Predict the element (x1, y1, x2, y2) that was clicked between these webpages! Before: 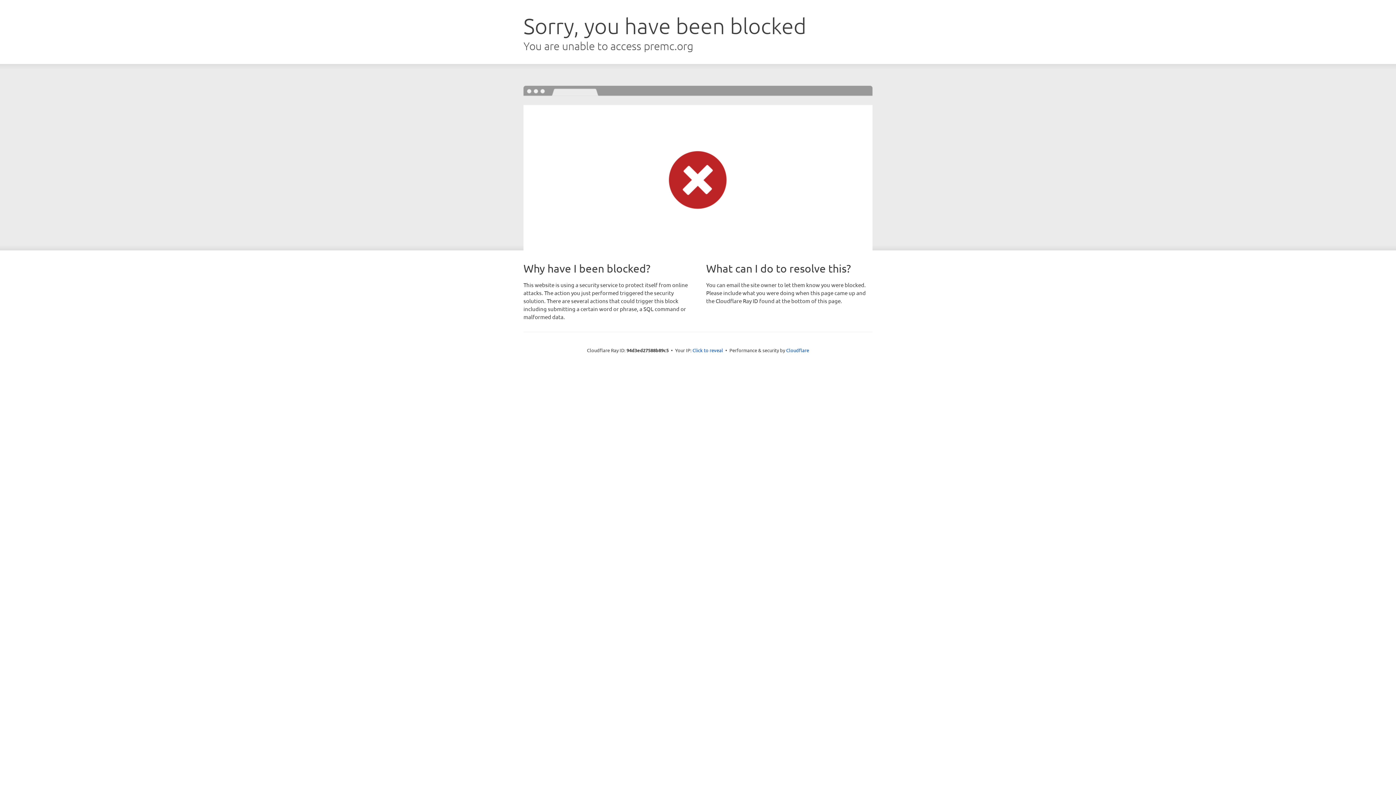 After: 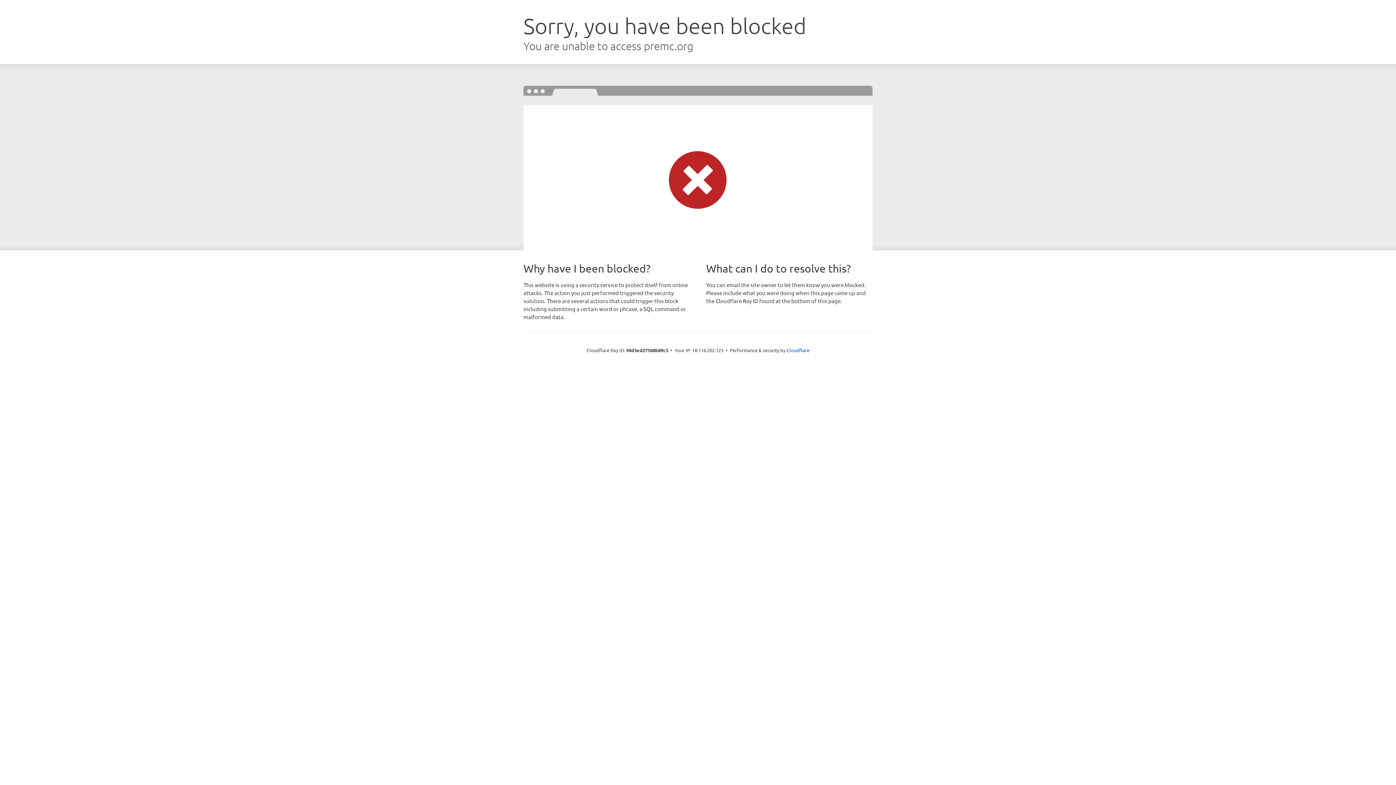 Action: label: Click to reveal bbox: (692, 346, 723, 353)